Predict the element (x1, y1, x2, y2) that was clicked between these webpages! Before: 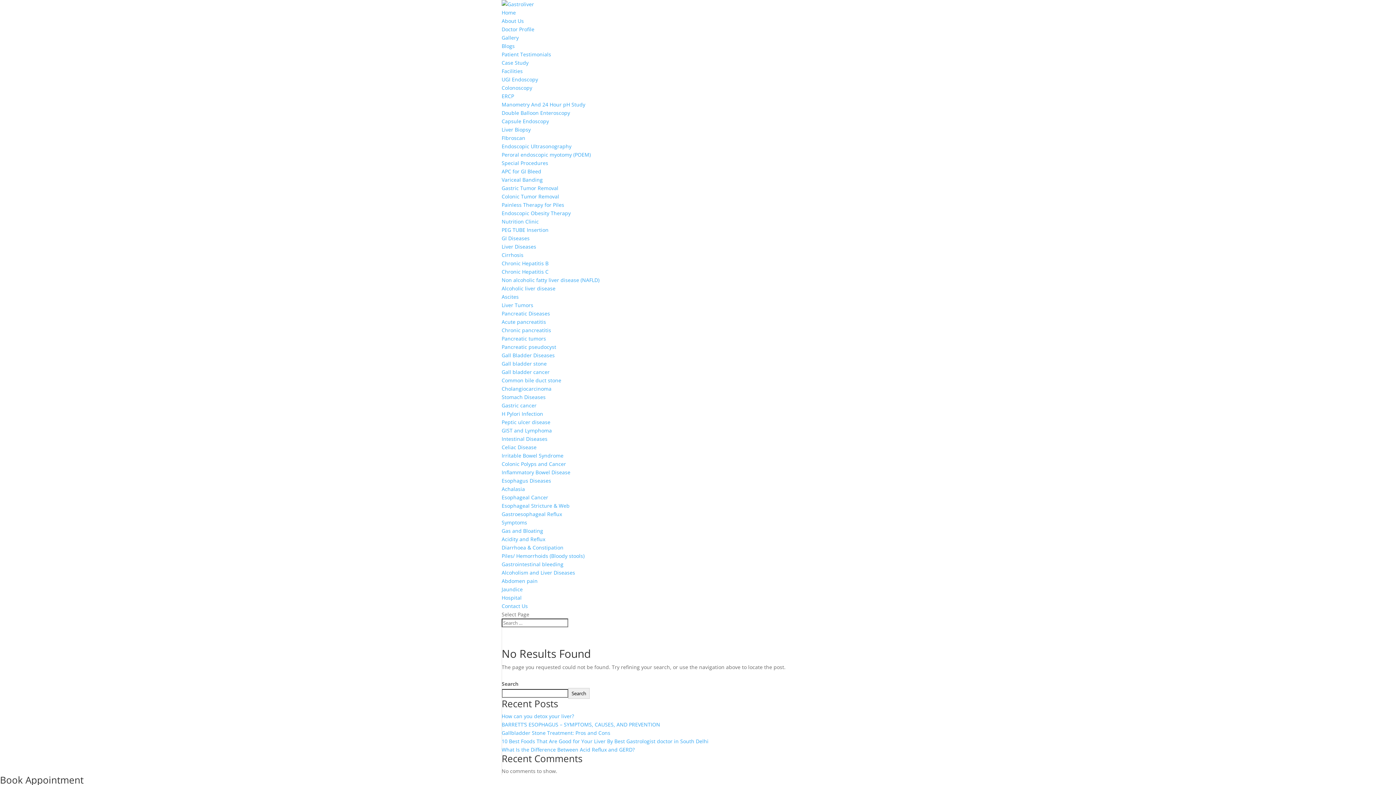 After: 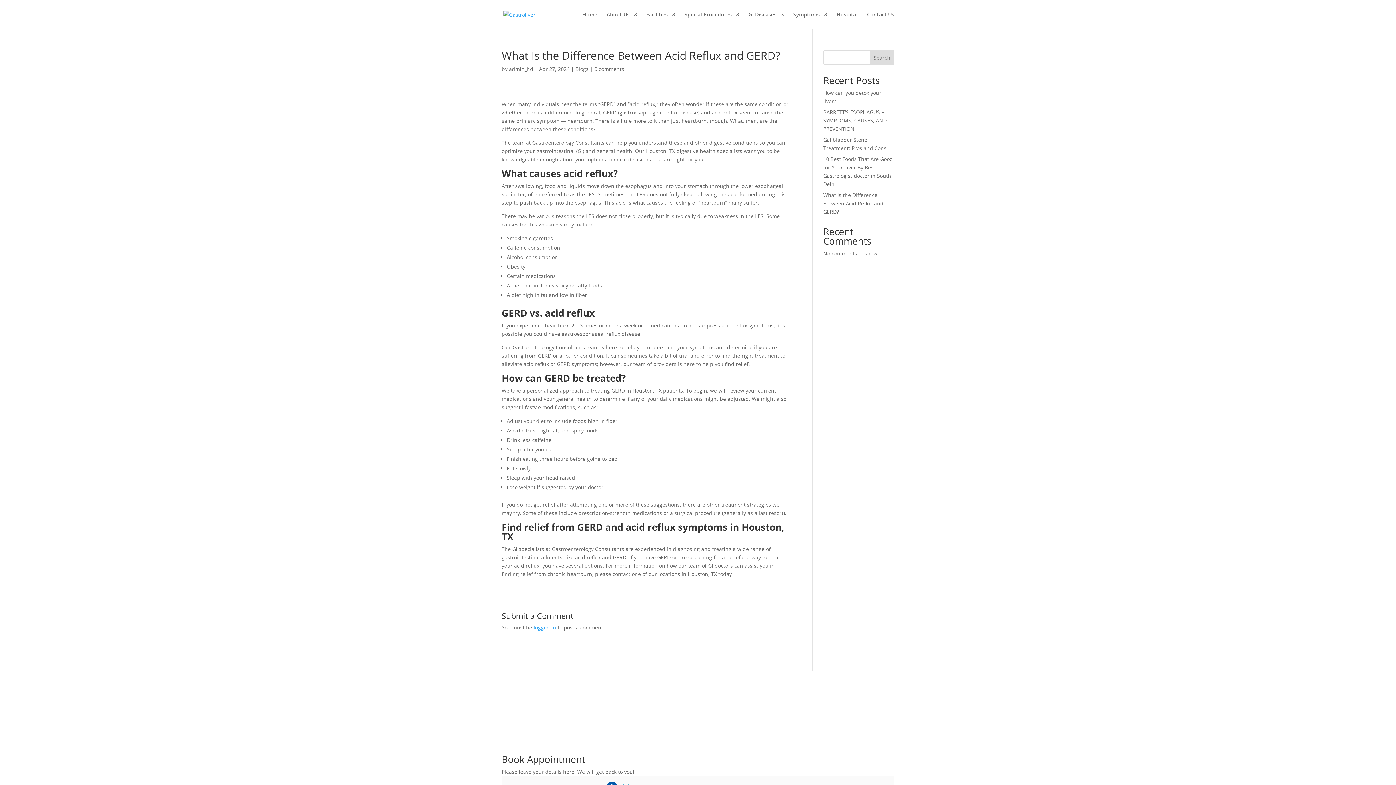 Action: label: What Is the Difference Between Acid Reflux and GERD? bbox: (501, 746, 634, 753)